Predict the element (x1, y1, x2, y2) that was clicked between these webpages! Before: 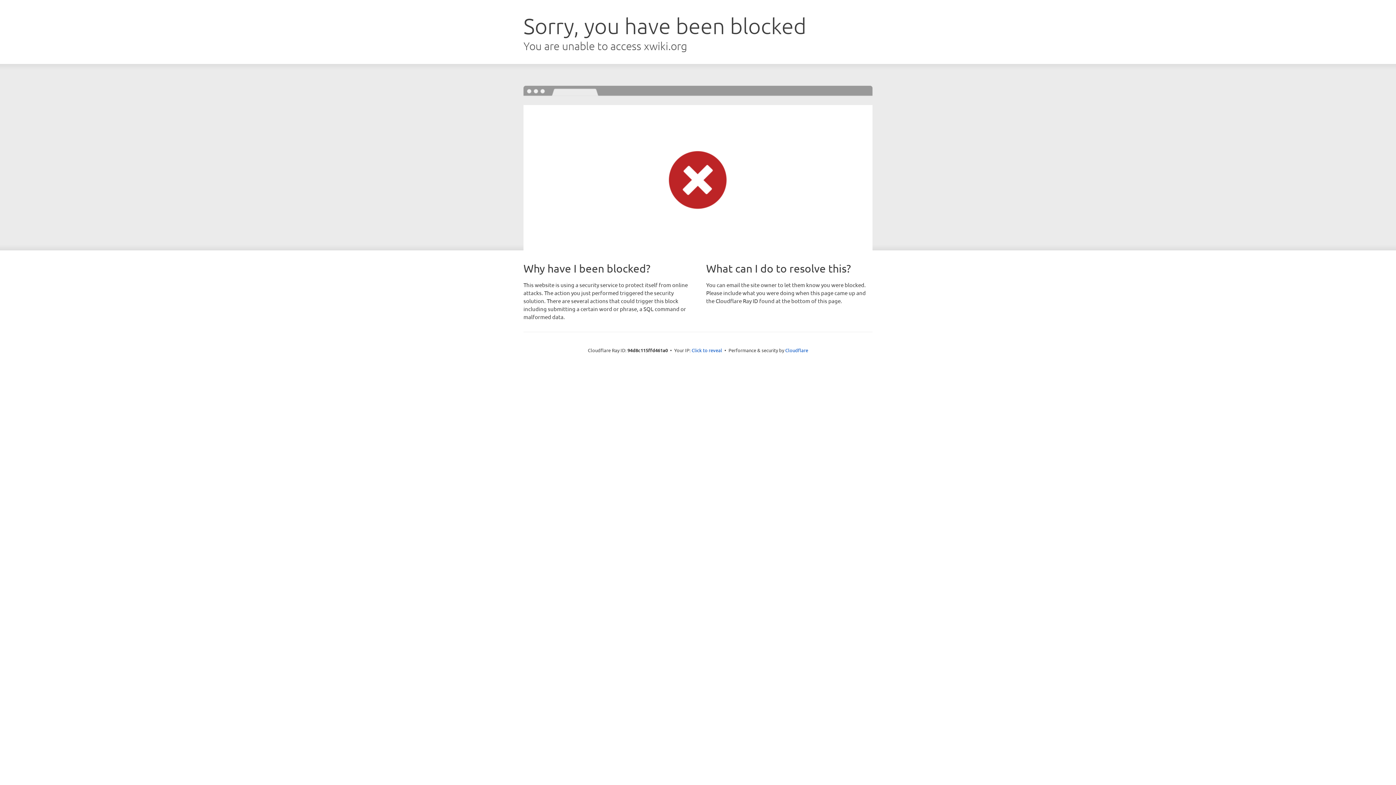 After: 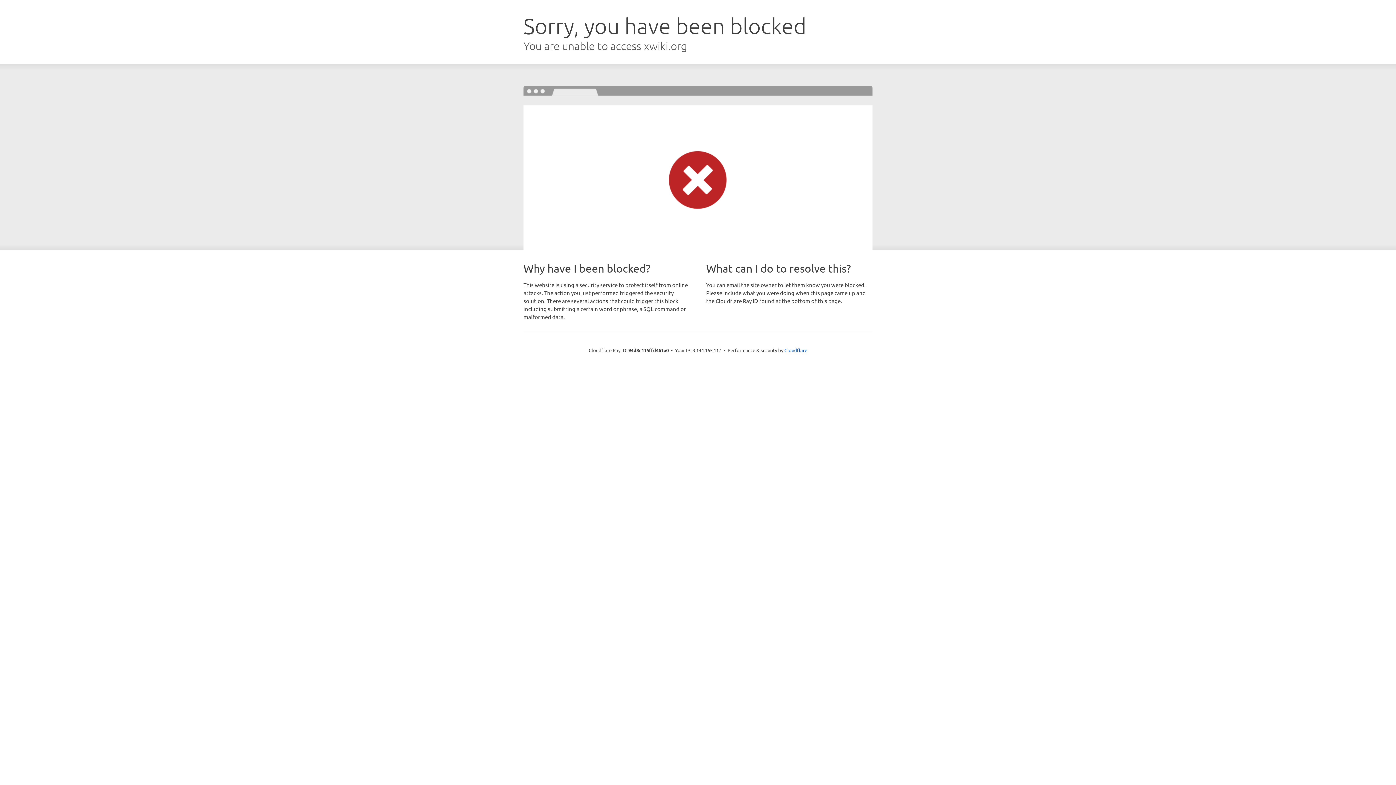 Action: label: Click to reveal bbox: (691, 346, 722, 353)